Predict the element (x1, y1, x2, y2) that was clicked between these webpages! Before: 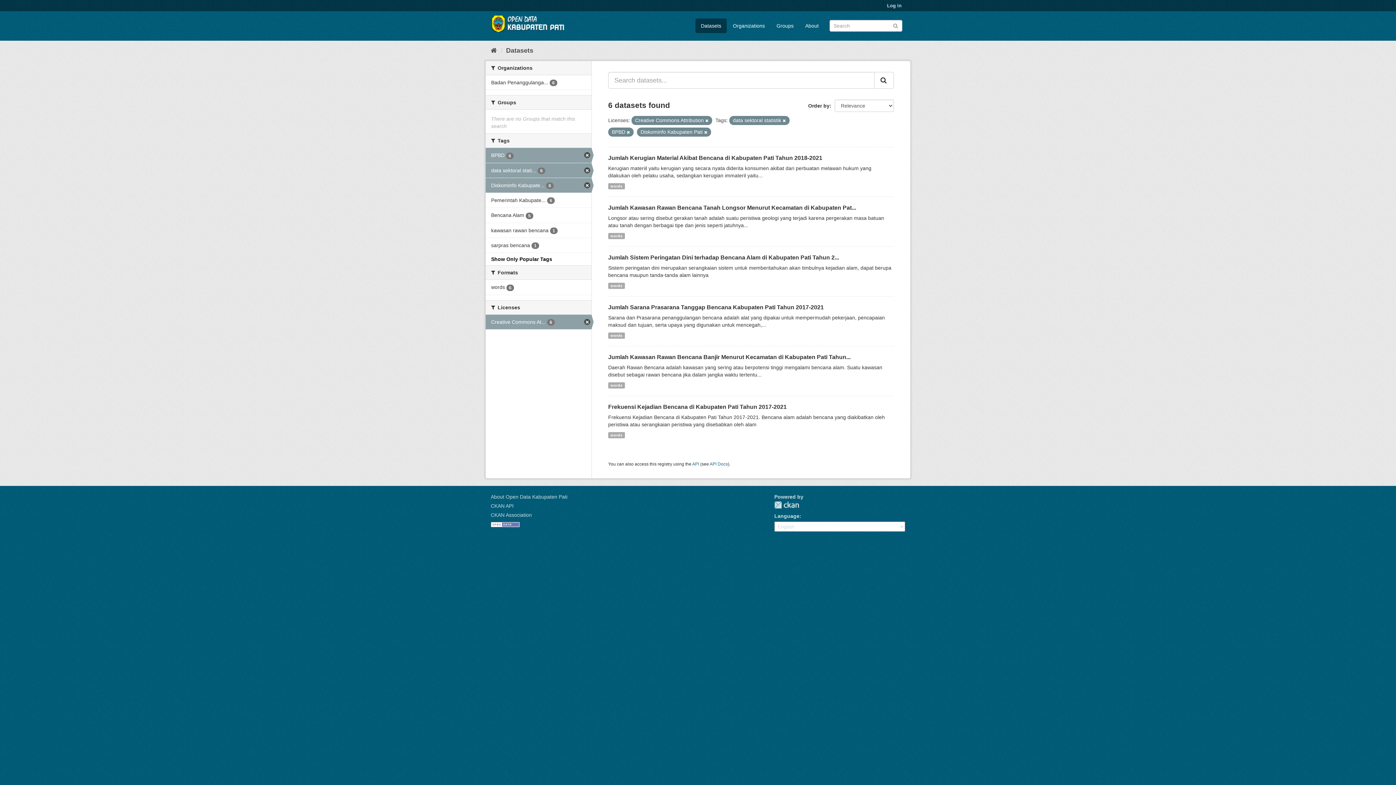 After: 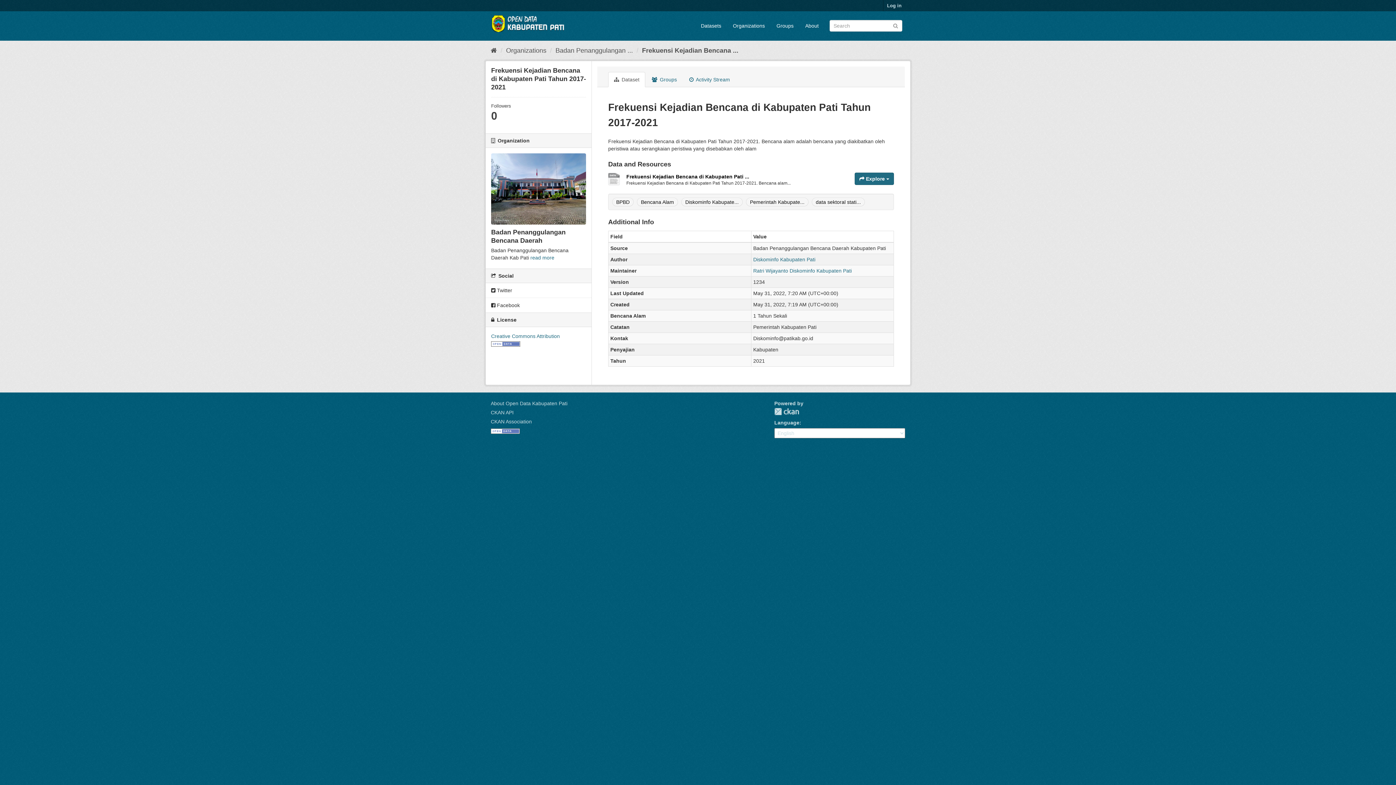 Action: bbox: (608, 432, 624, 438) label: words